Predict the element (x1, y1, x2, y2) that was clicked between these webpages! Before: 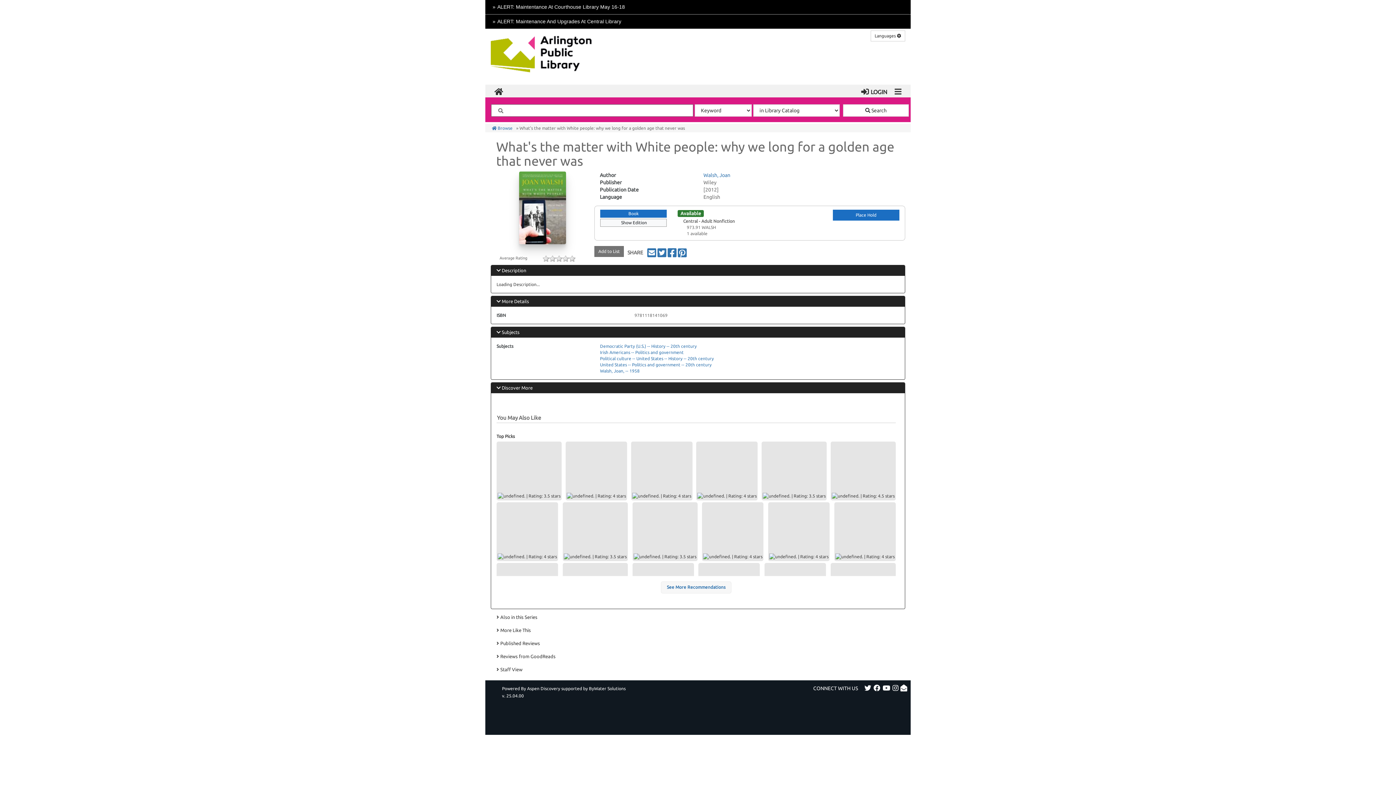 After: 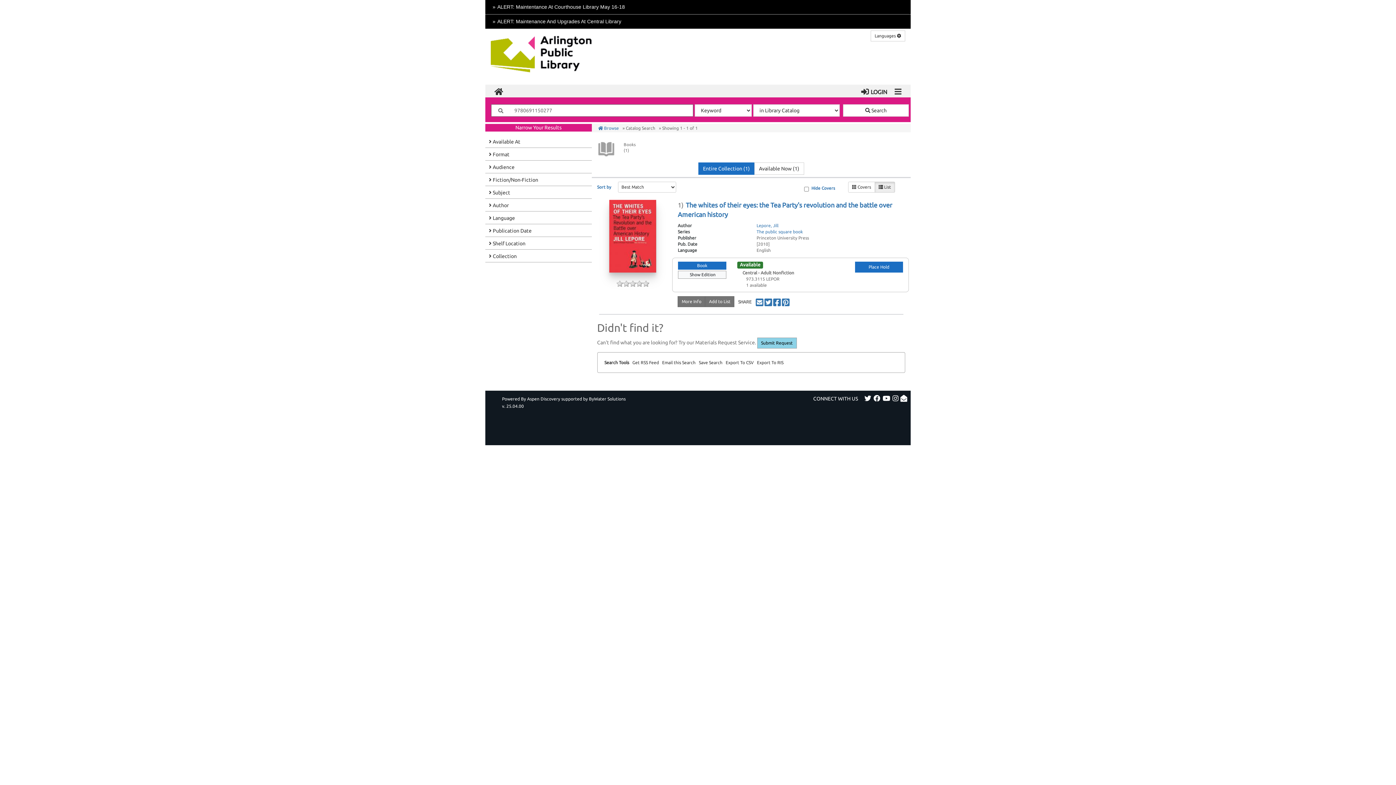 Action: bbox: (496, 502, 558, 561)